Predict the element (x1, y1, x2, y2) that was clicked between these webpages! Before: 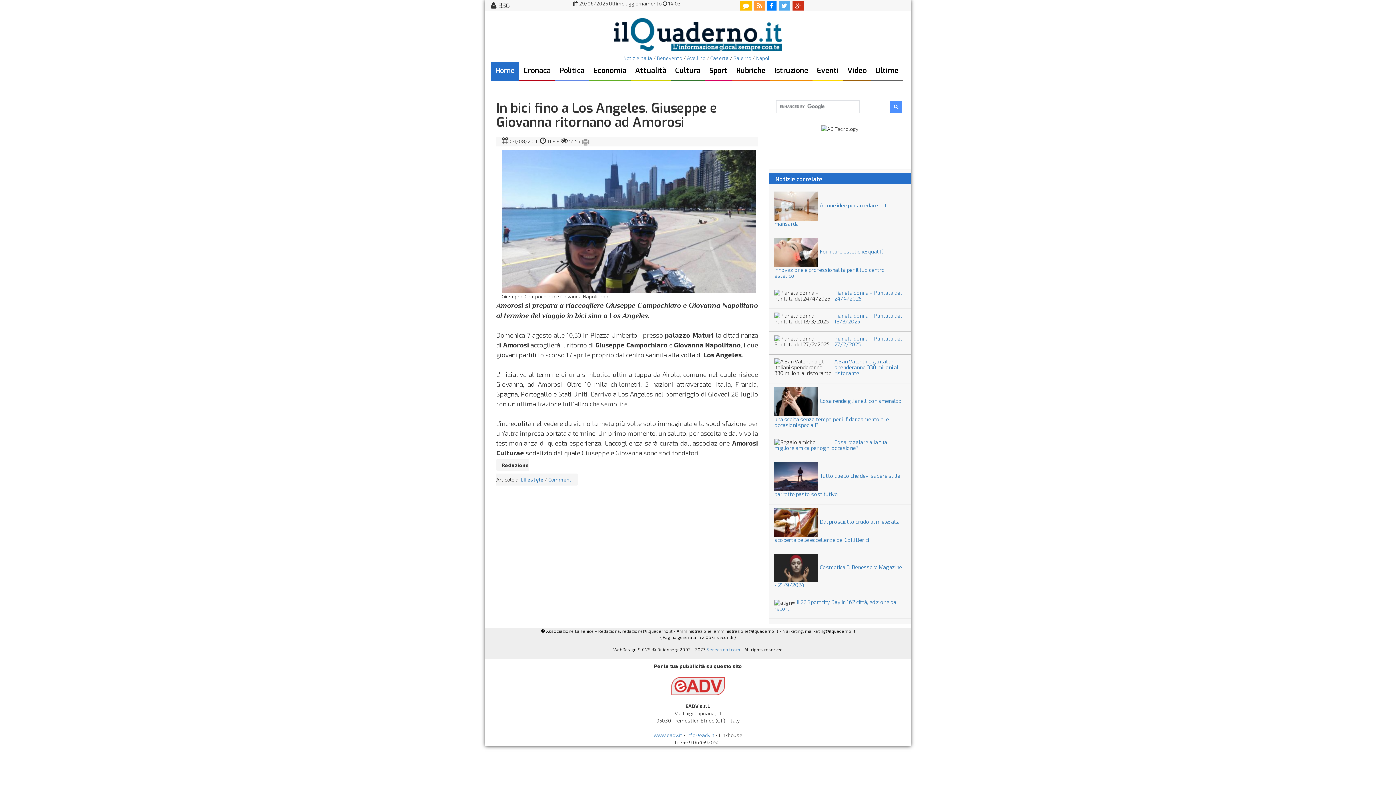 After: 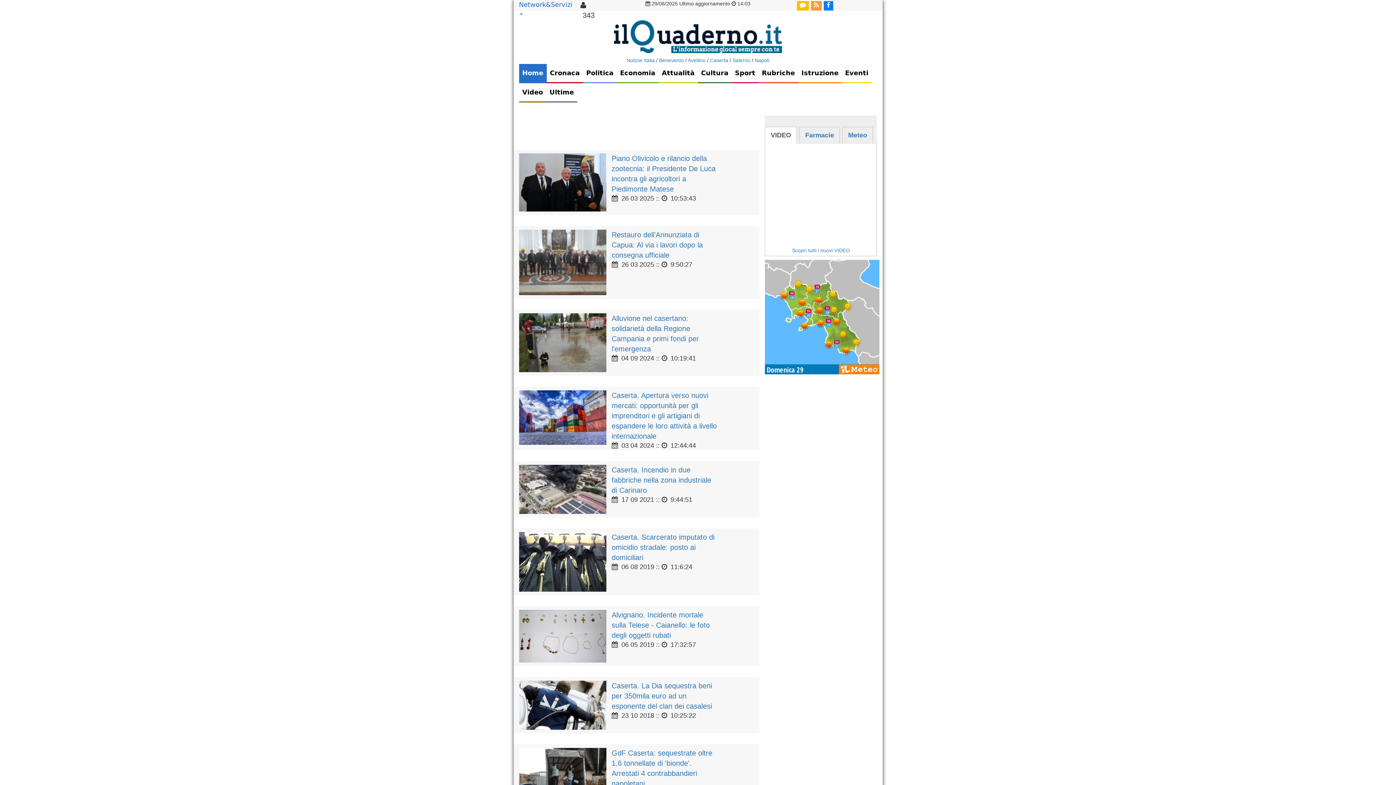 Action: bbox: (710, 54, 728, 61) label: Caserta